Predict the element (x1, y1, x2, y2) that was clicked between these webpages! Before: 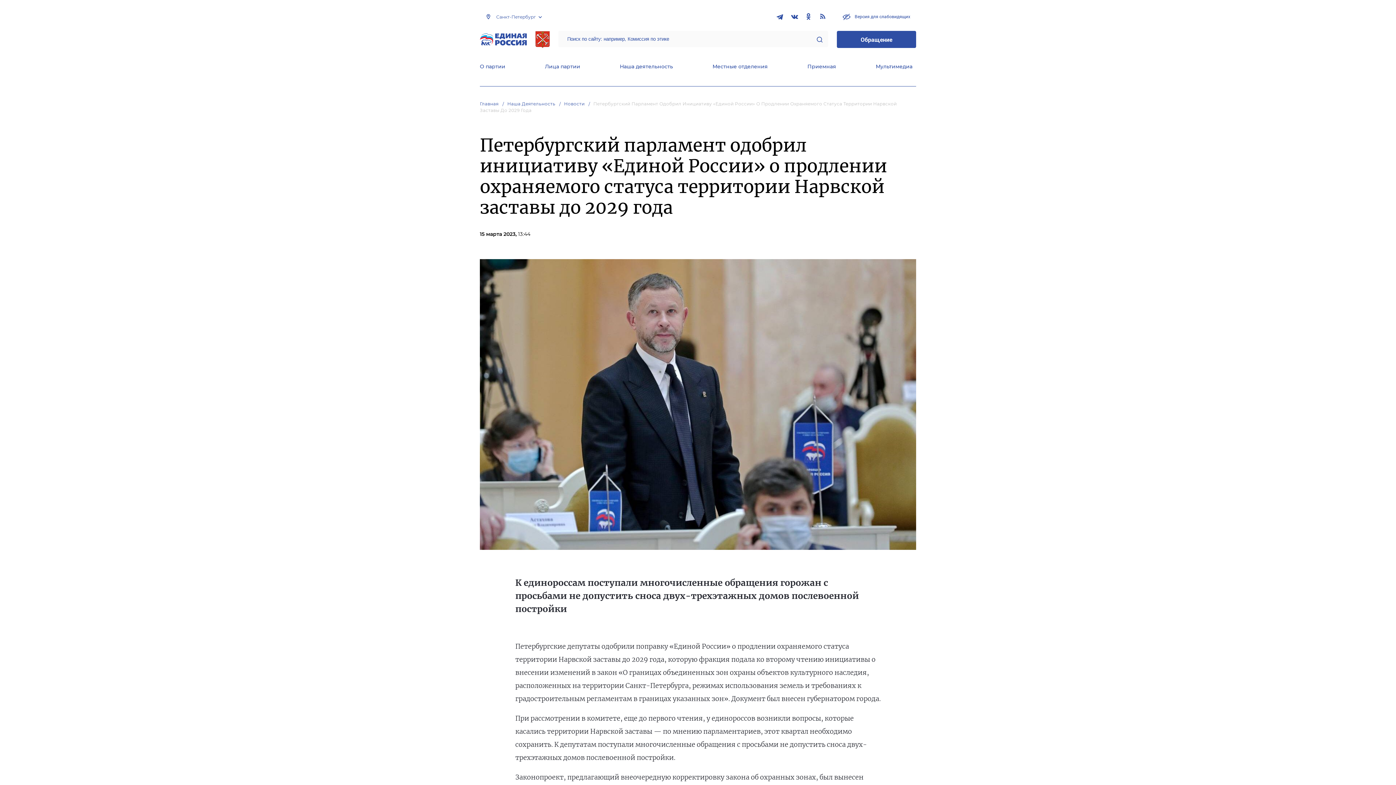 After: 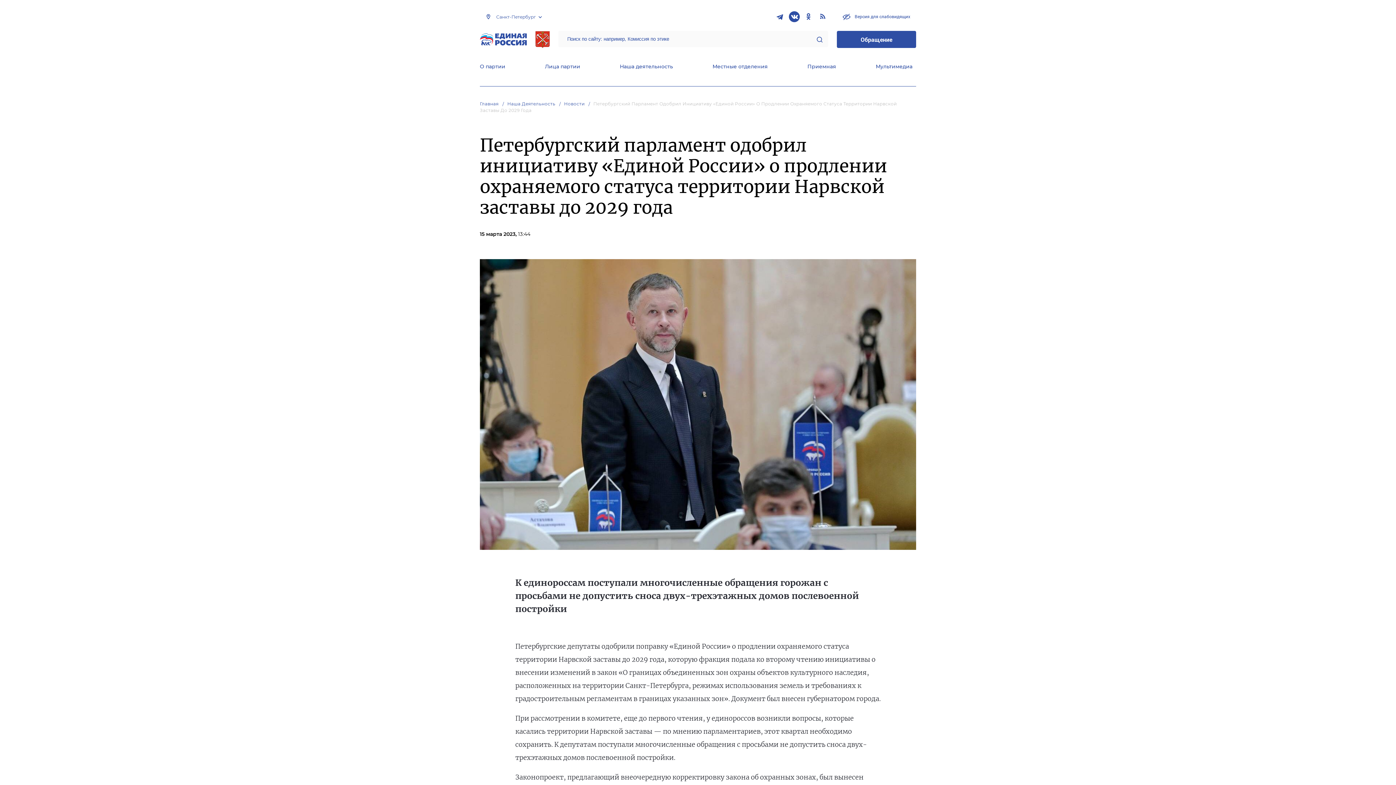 Action: bbox: (789, 11, 800, 22)